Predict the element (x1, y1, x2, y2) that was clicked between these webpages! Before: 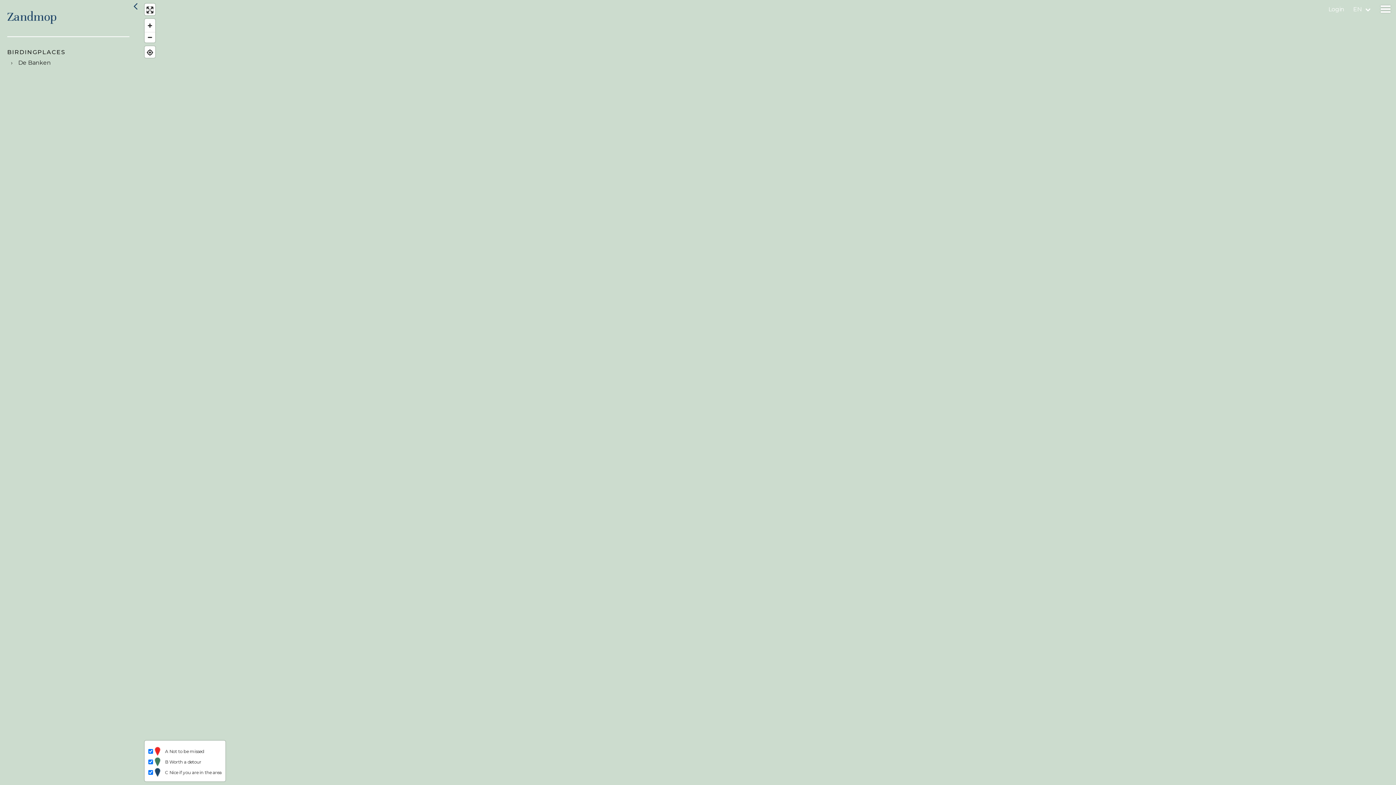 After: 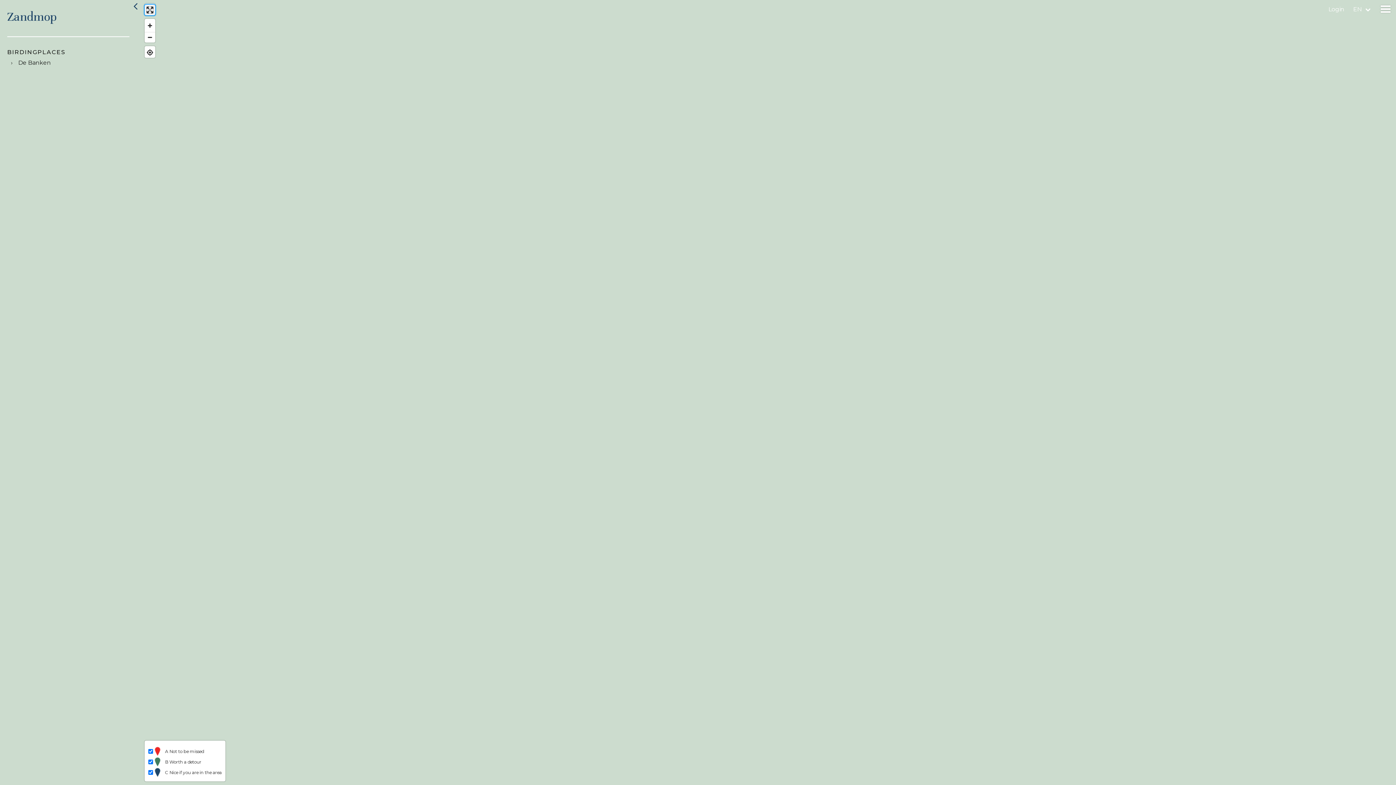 Action: label: Enter fullscreen bbox: (144, 4, 155, 15)